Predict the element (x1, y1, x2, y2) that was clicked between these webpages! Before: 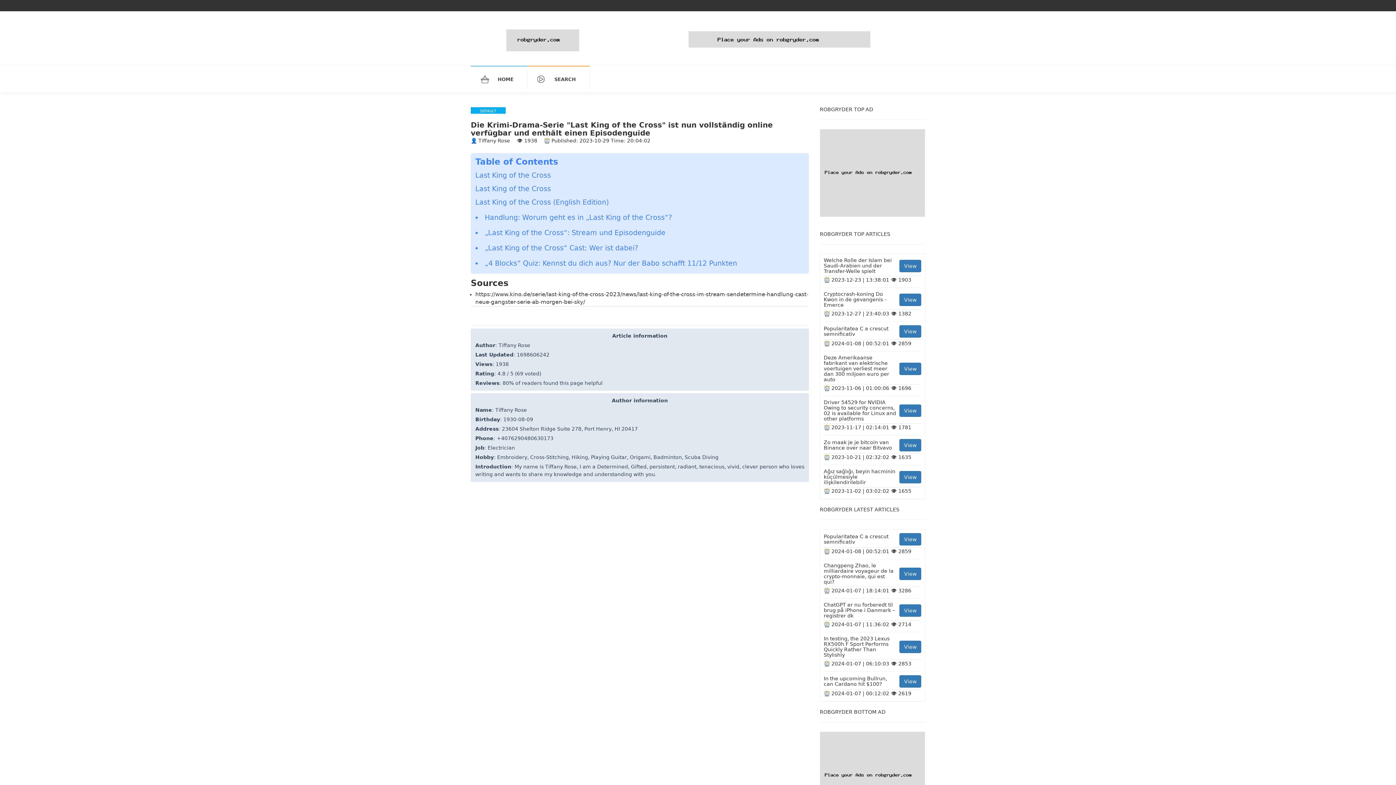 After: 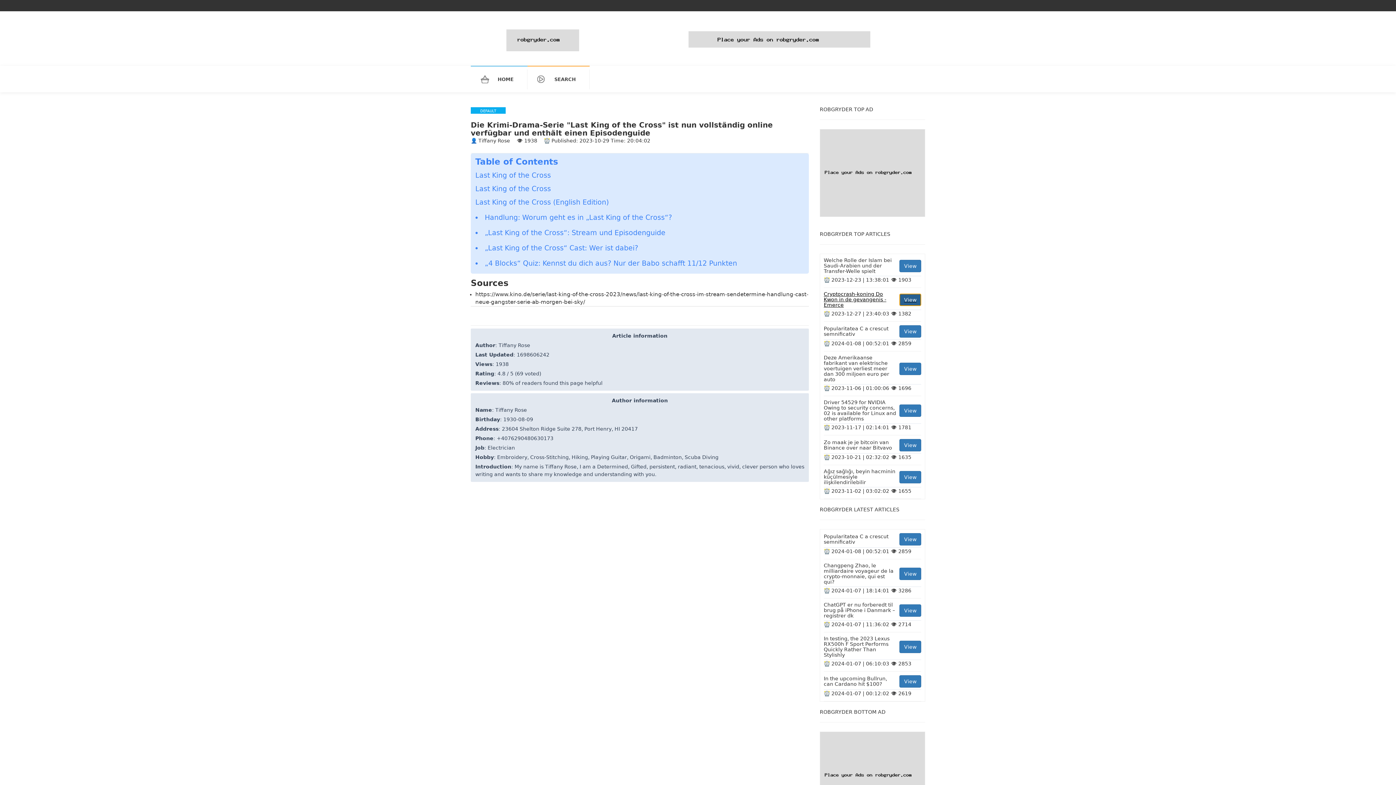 Action: label: View bbox: (899, 293, 921, 306)